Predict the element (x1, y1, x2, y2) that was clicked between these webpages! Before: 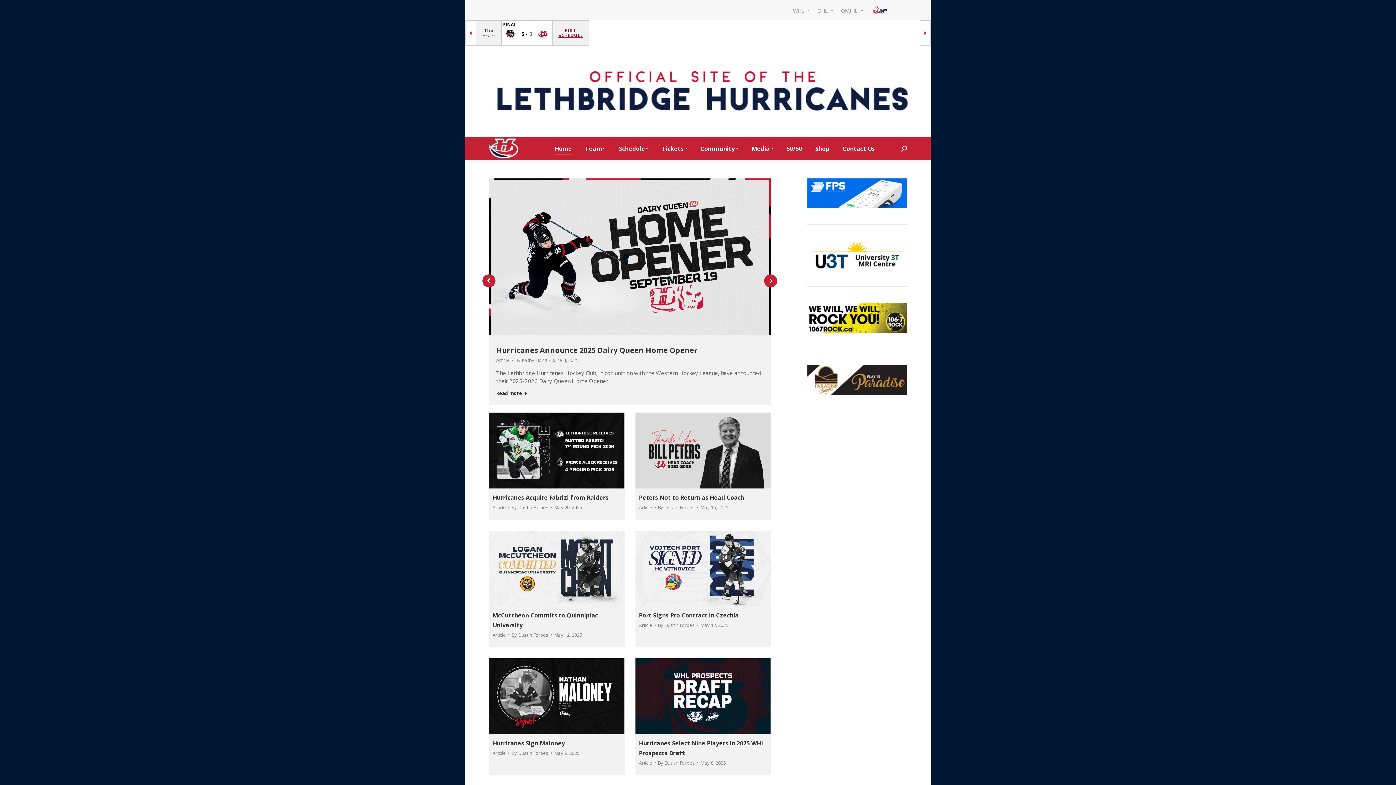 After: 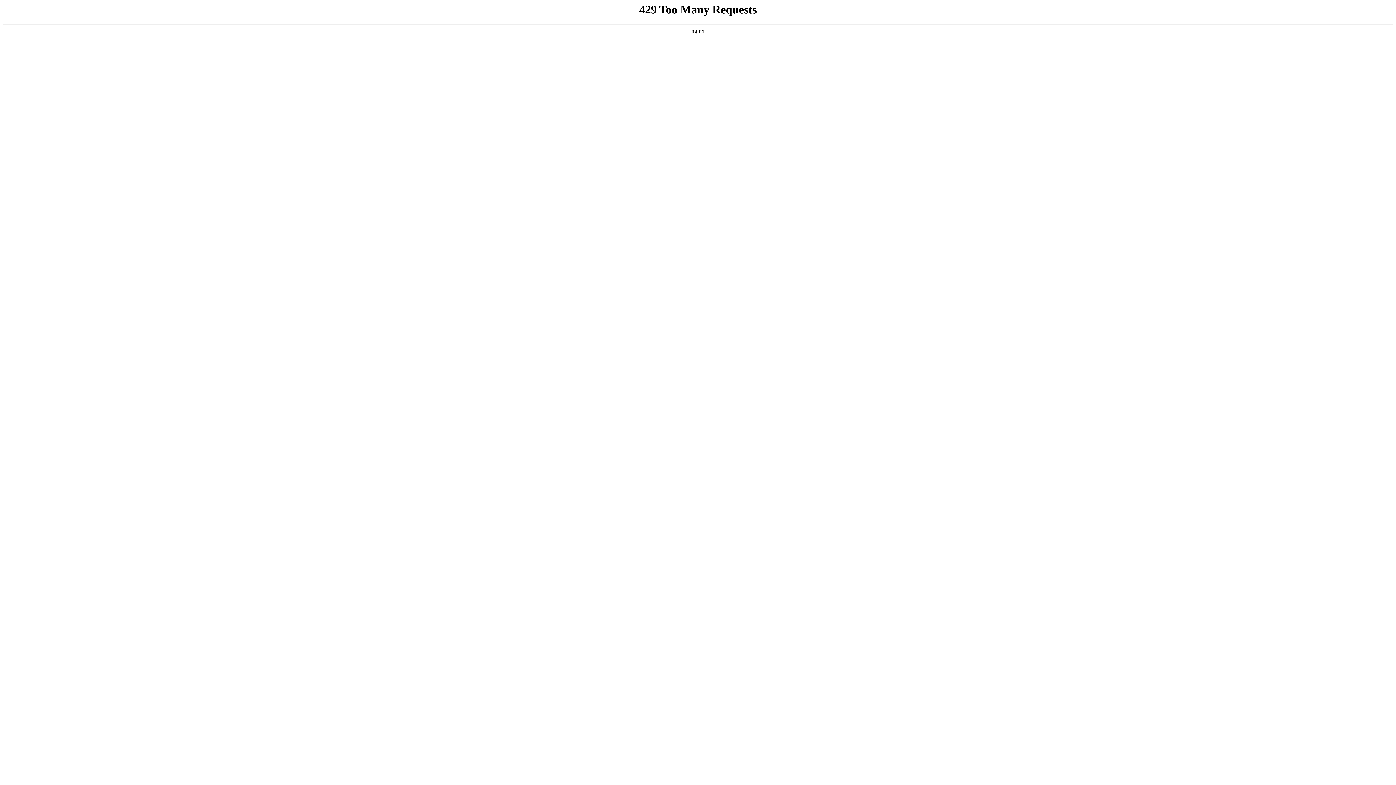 Action: bbox: (553, 143, 573, 153) label: Home